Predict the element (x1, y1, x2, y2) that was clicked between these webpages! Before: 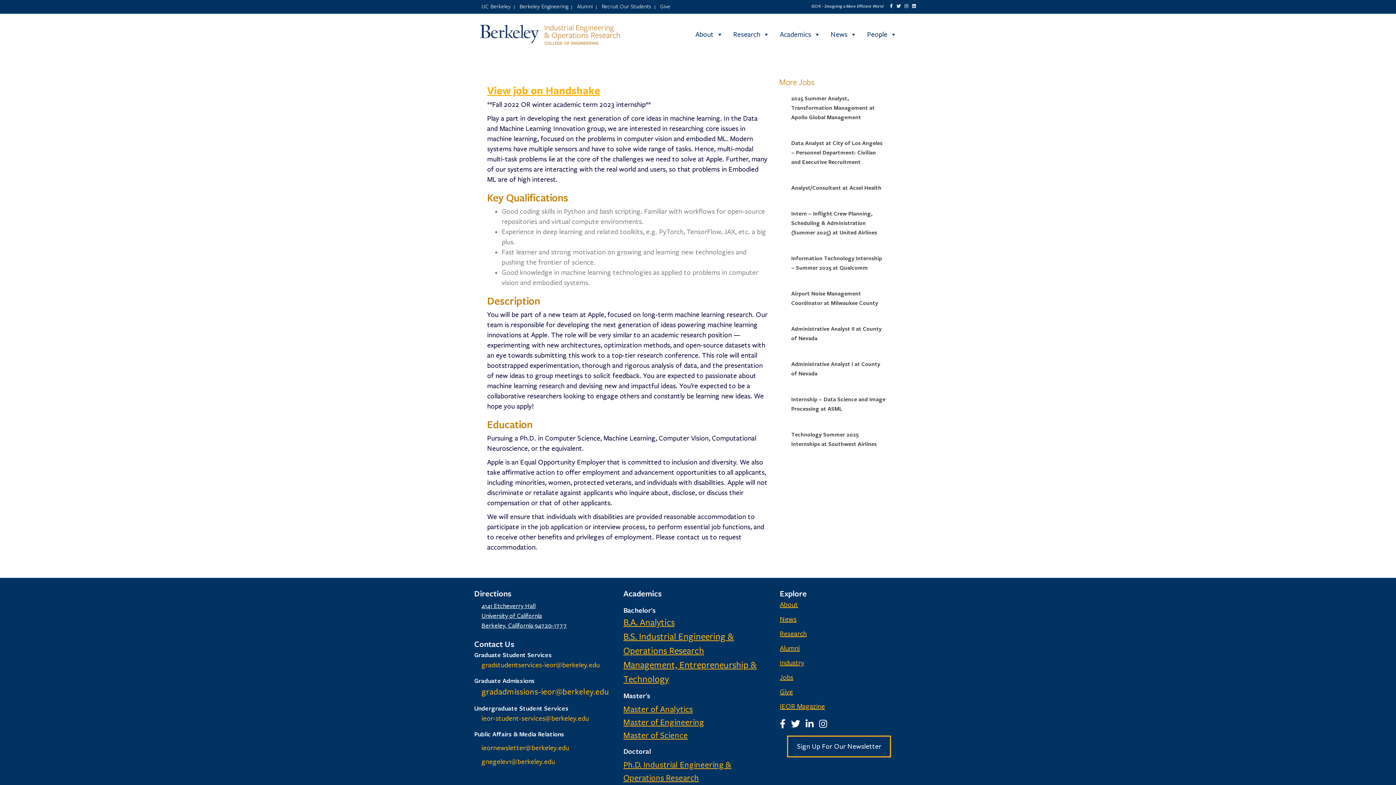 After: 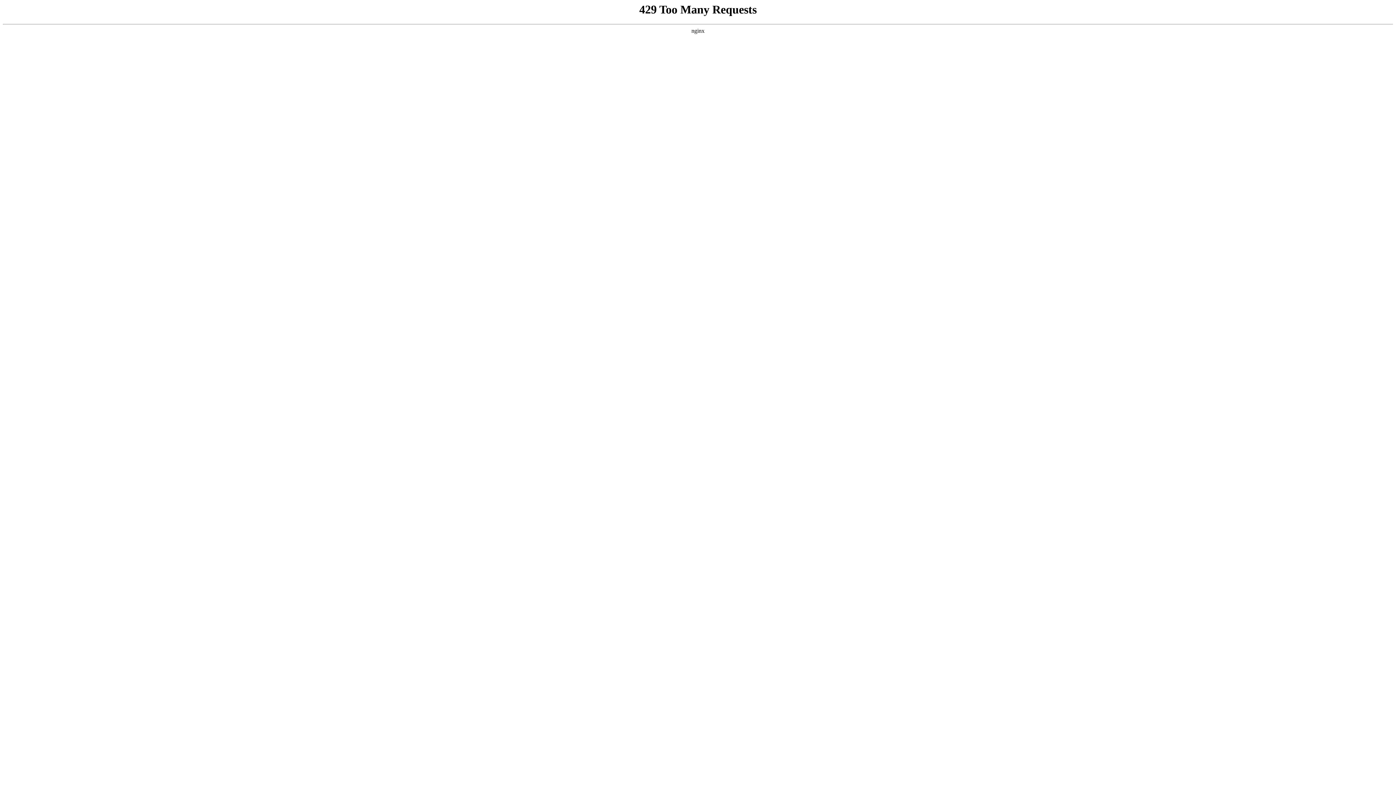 Action: label: Give bbox: (658, 2, 670, 9)